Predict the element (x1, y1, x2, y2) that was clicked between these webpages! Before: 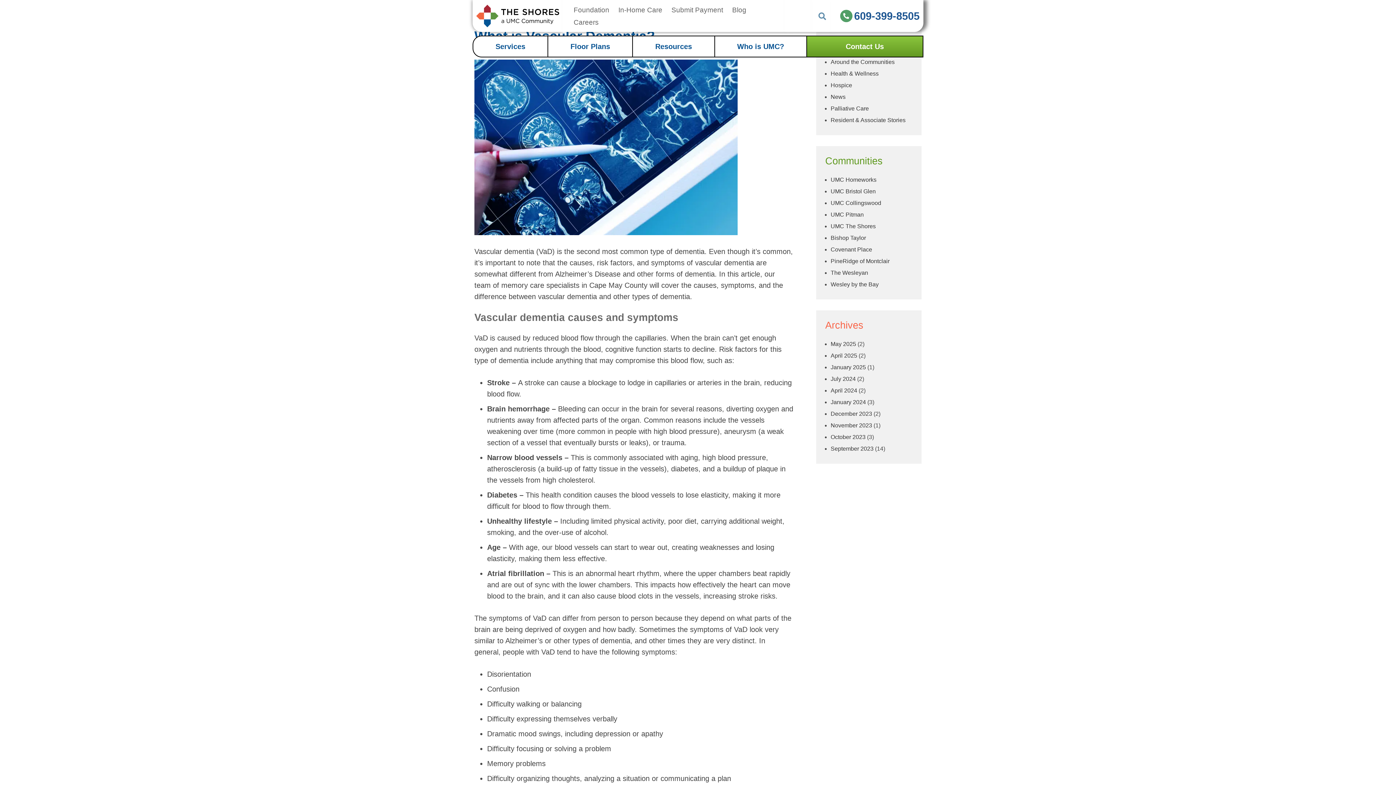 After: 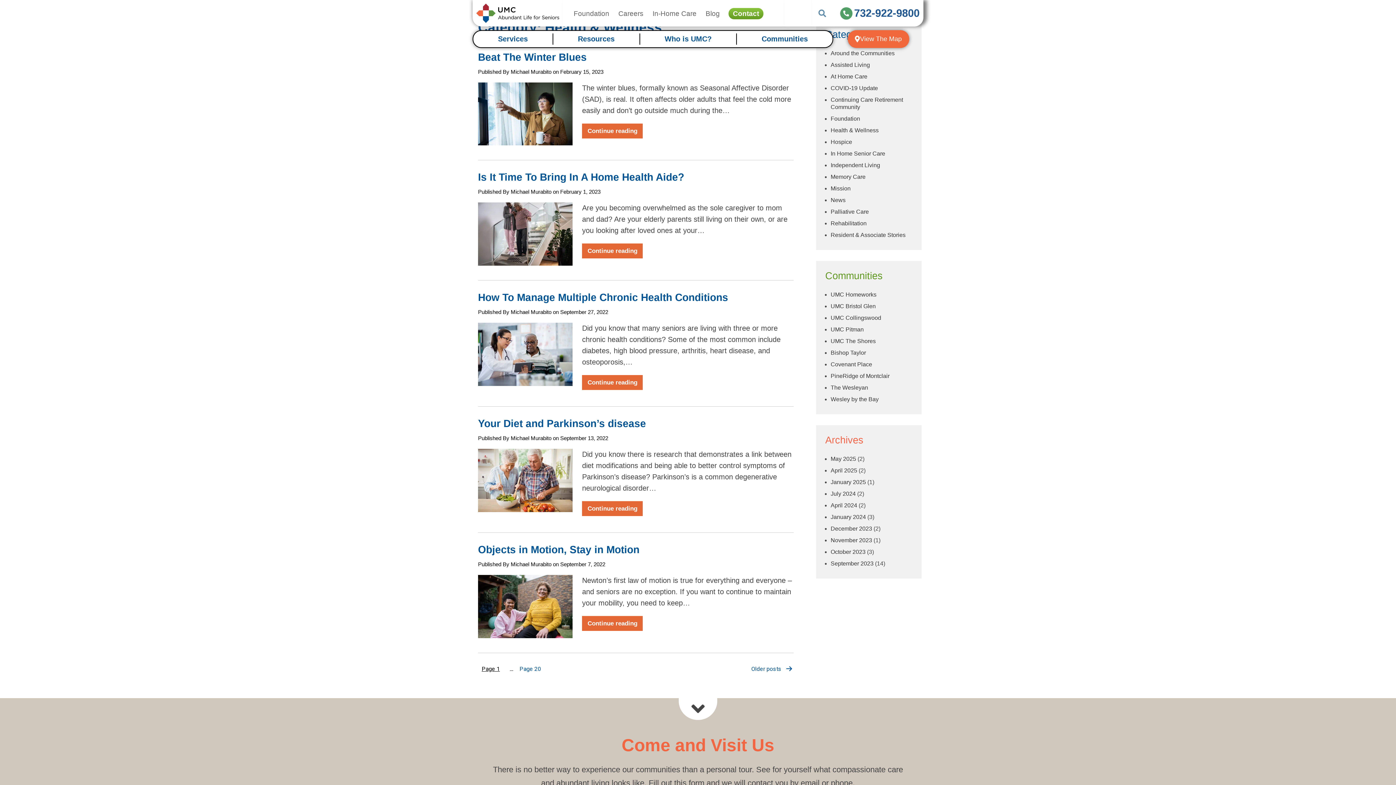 Action: label: Health & Wellness bbox: (830, 70, 878, 76)